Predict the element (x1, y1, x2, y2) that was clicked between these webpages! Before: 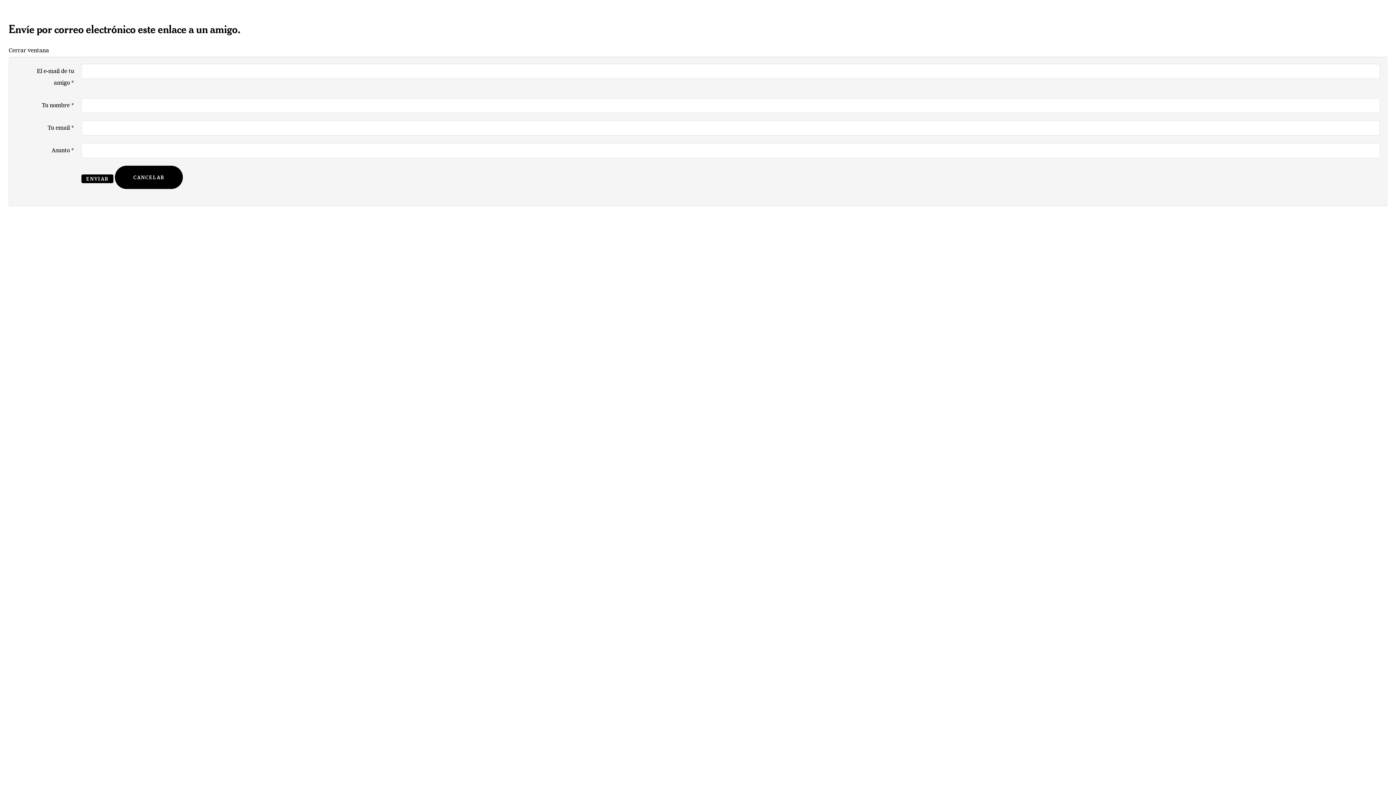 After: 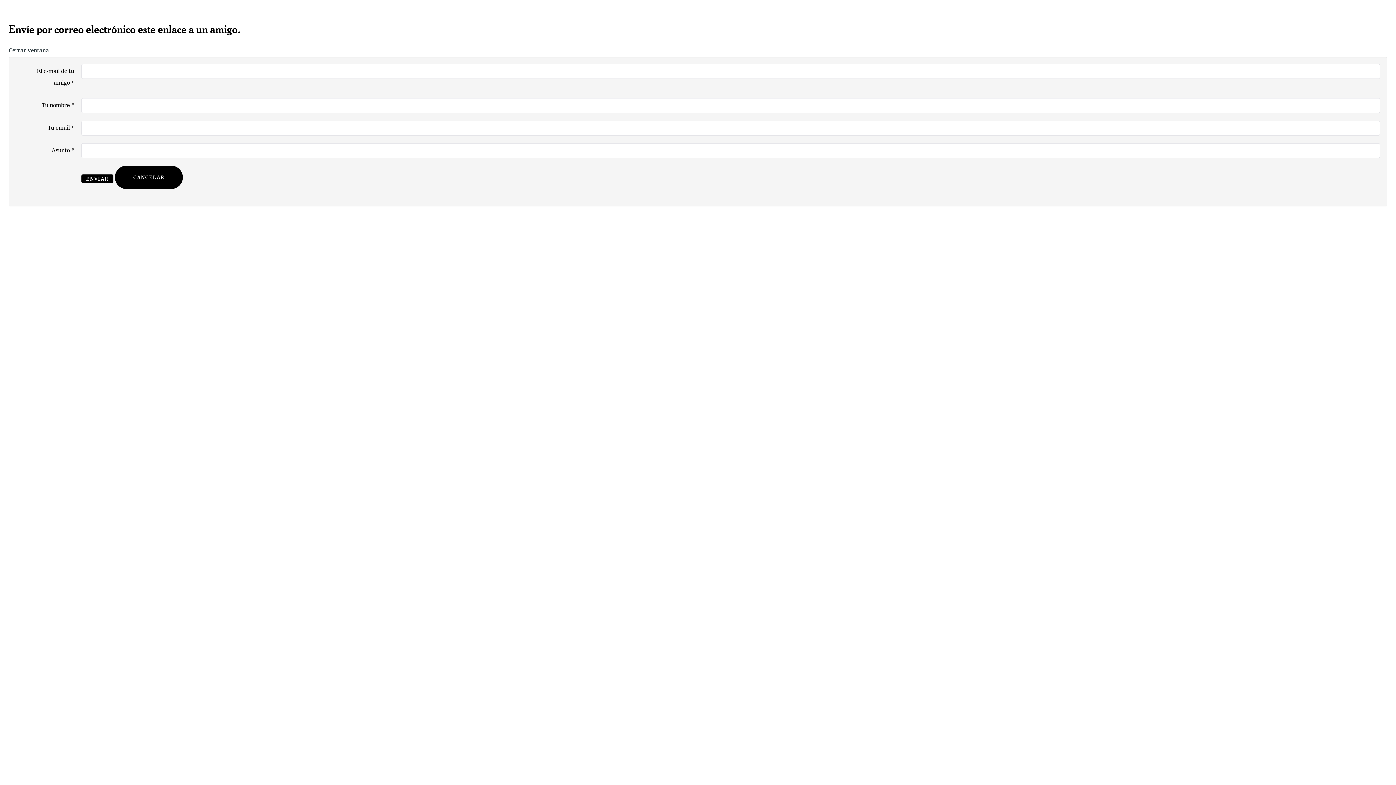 Action: bbox: (8, 48, 49, 53) label: Cerrar ventana